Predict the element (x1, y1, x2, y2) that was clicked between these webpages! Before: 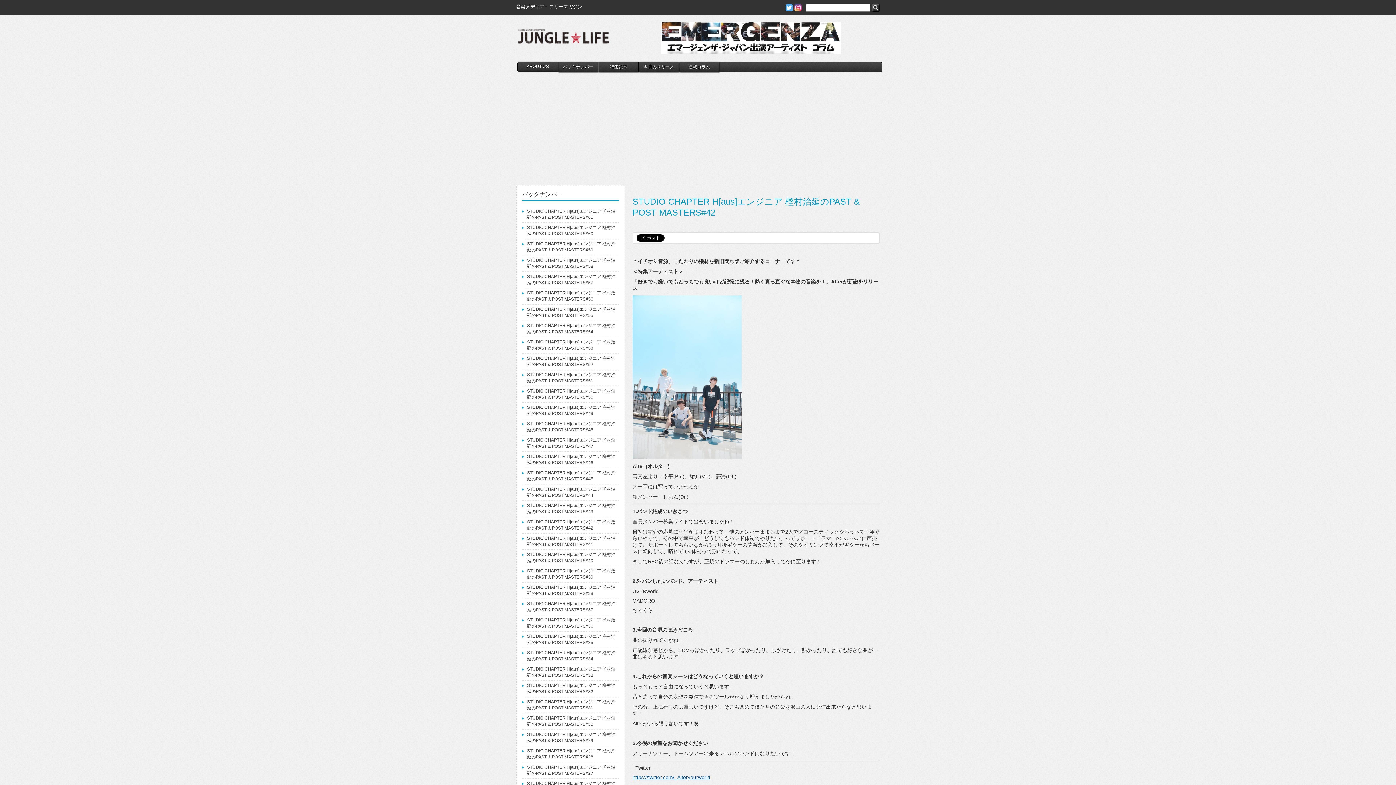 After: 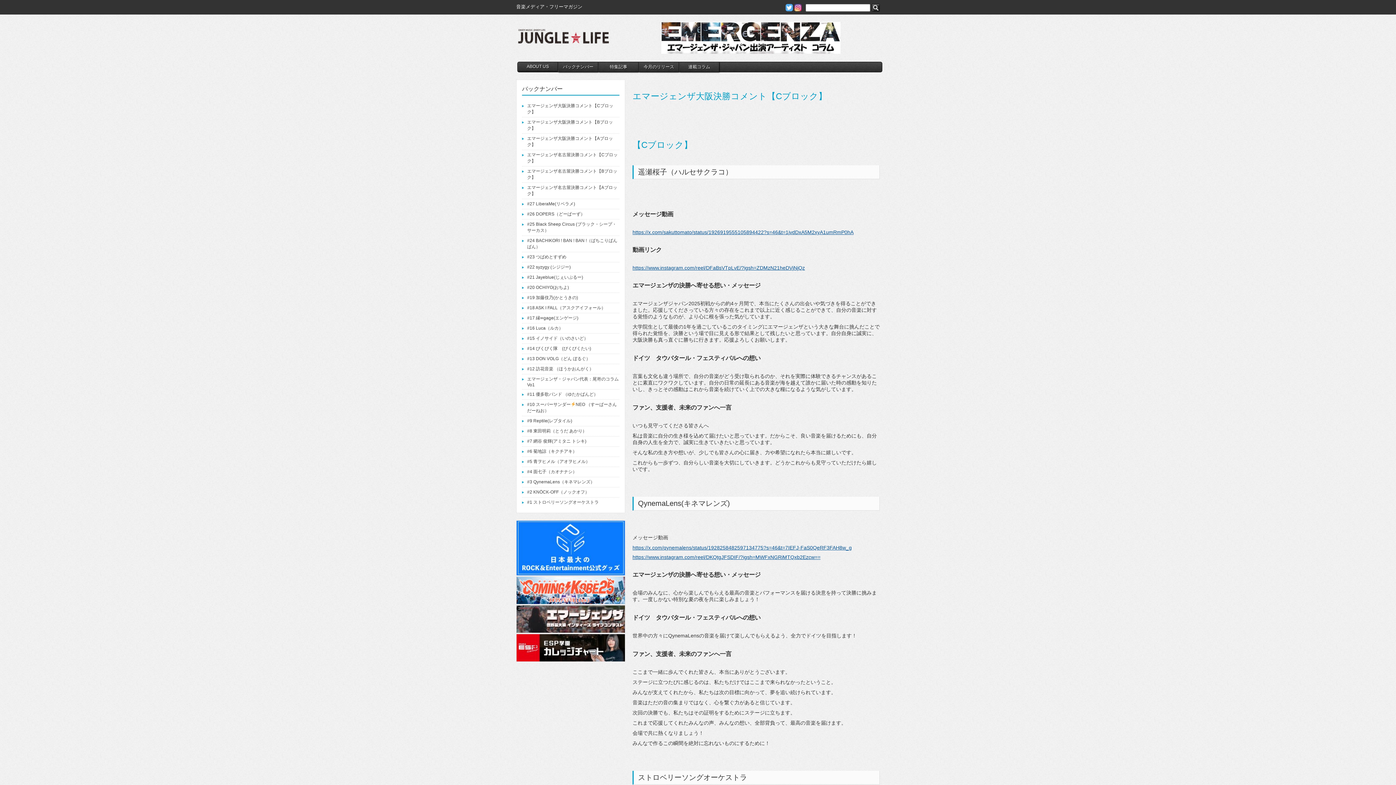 Action: bbox: (661, 49, 840, 54)